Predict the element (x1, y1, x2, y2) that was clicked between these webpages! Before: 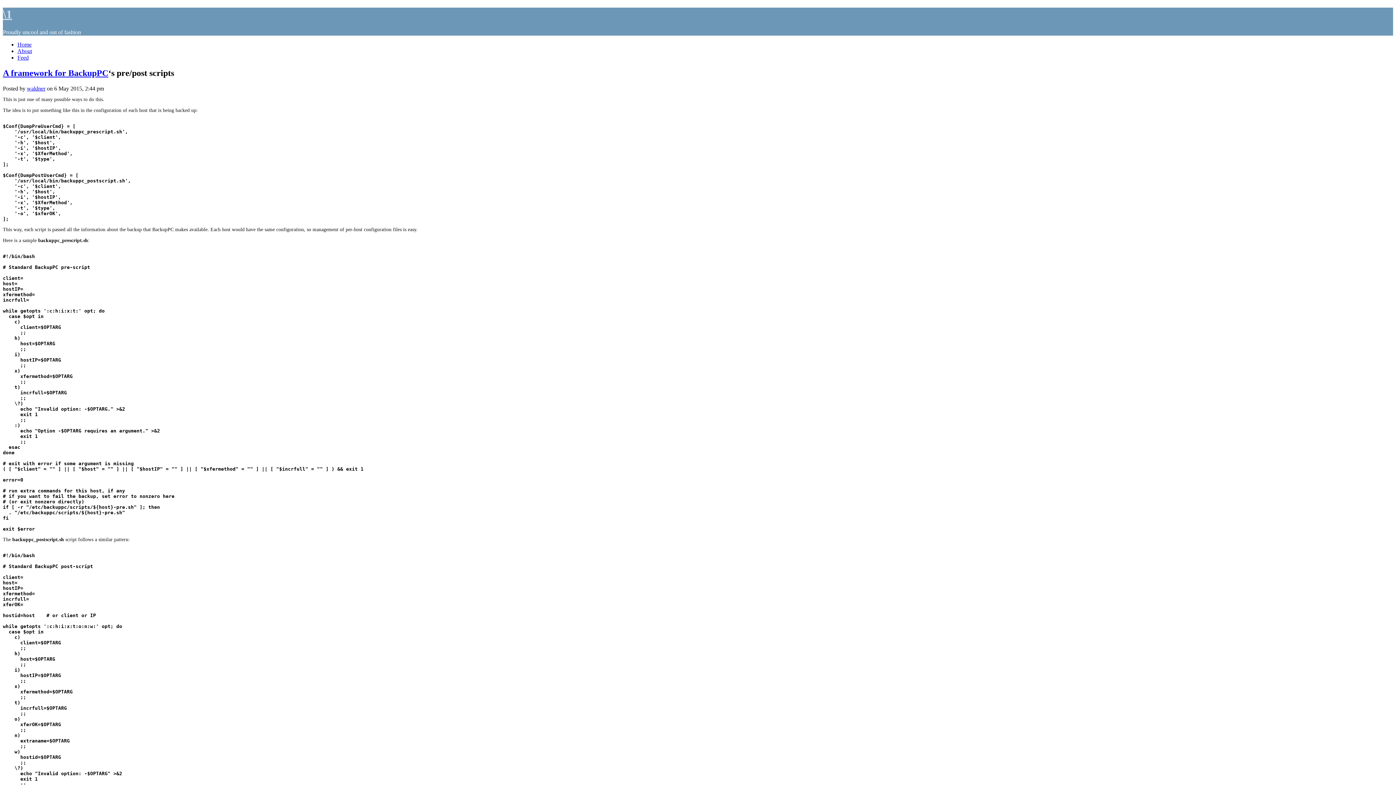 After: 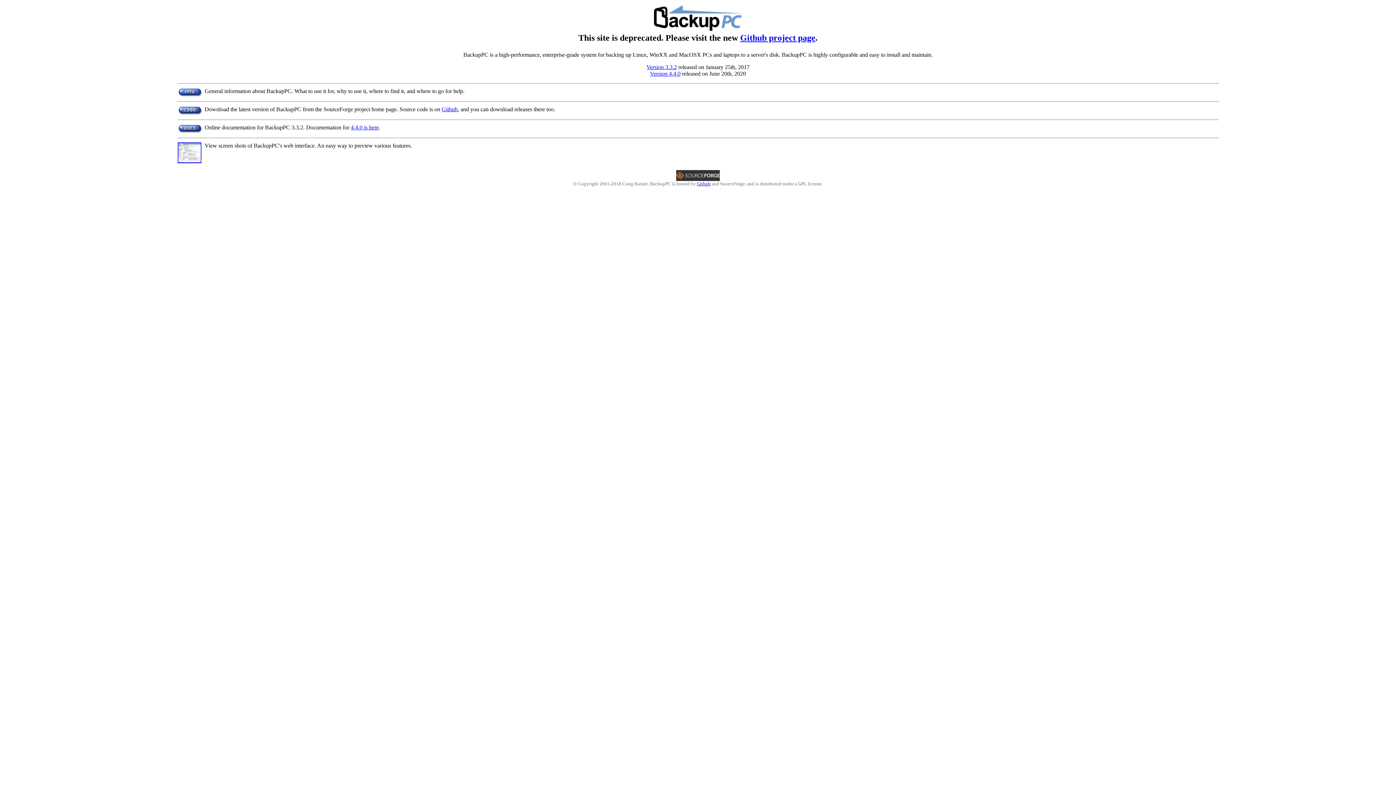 Action: bbox: (68, 68, 108, 77) label: BackupPC